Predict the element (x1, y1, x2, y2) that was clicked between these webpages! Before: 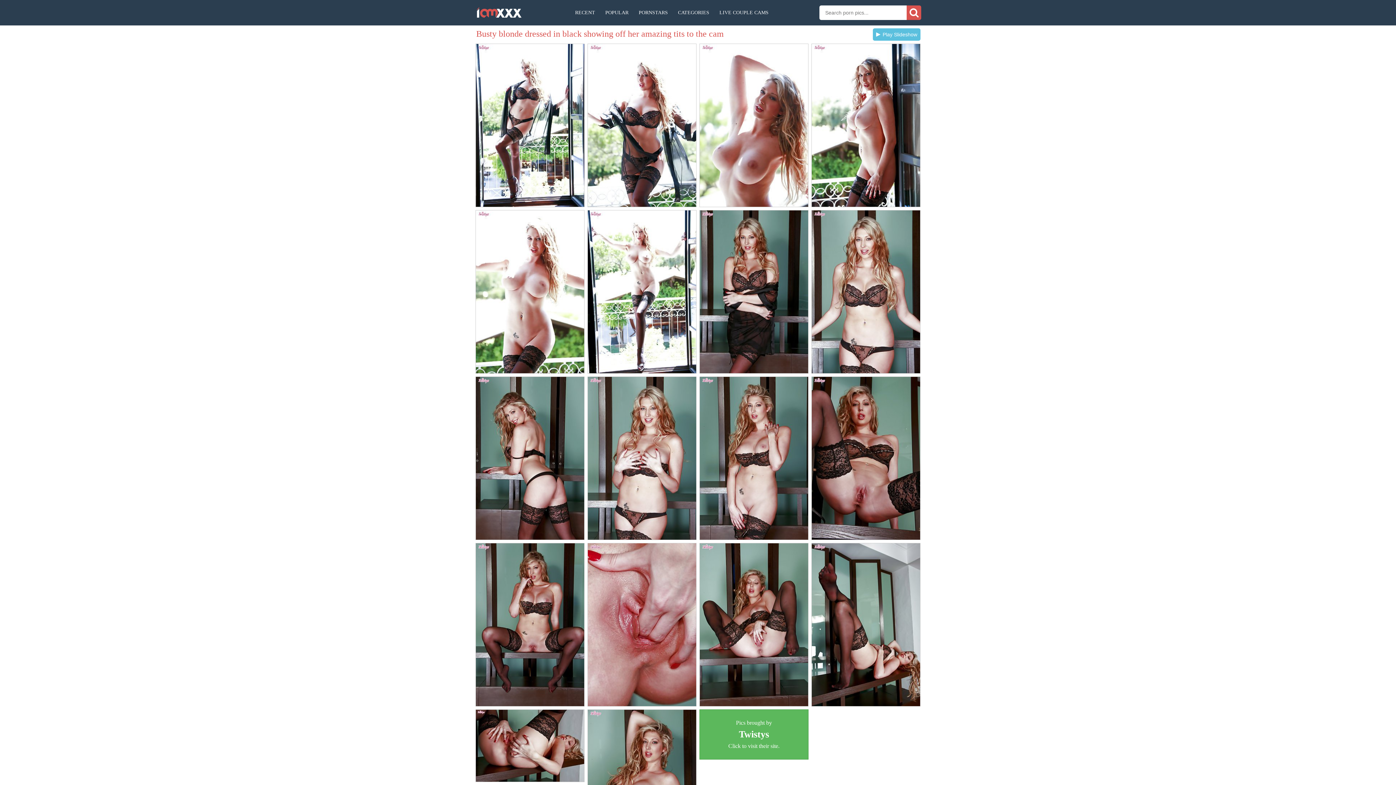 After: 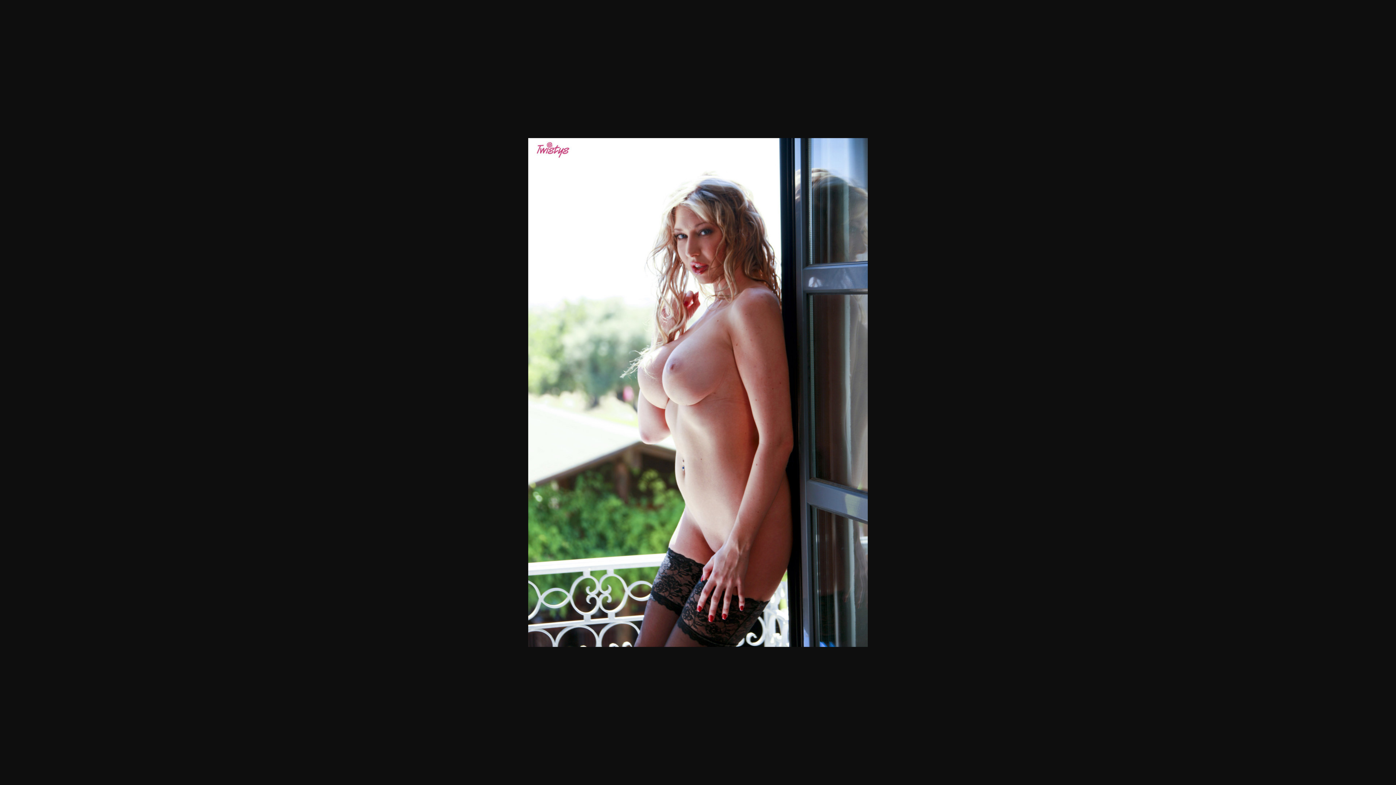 Action: bbox: (811, 43, 920, 207)